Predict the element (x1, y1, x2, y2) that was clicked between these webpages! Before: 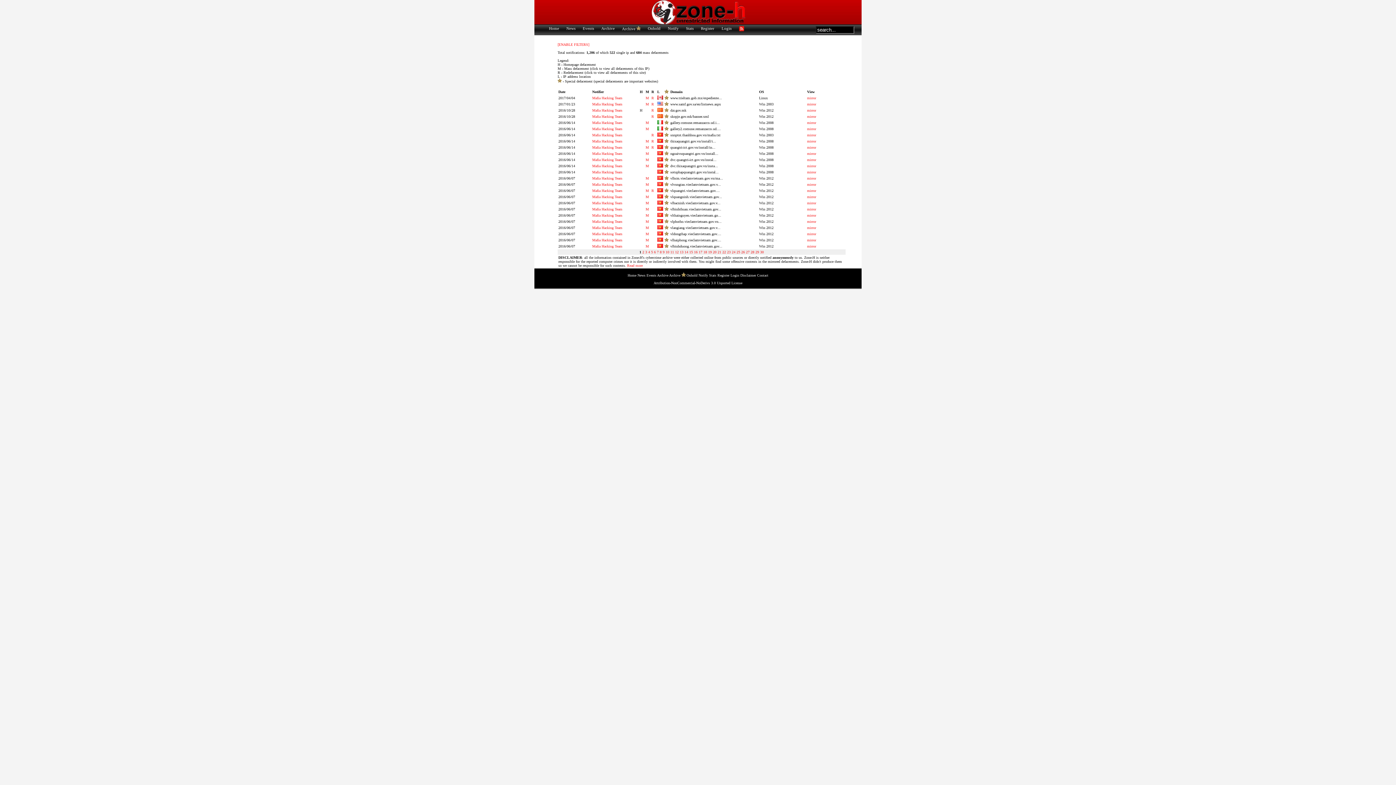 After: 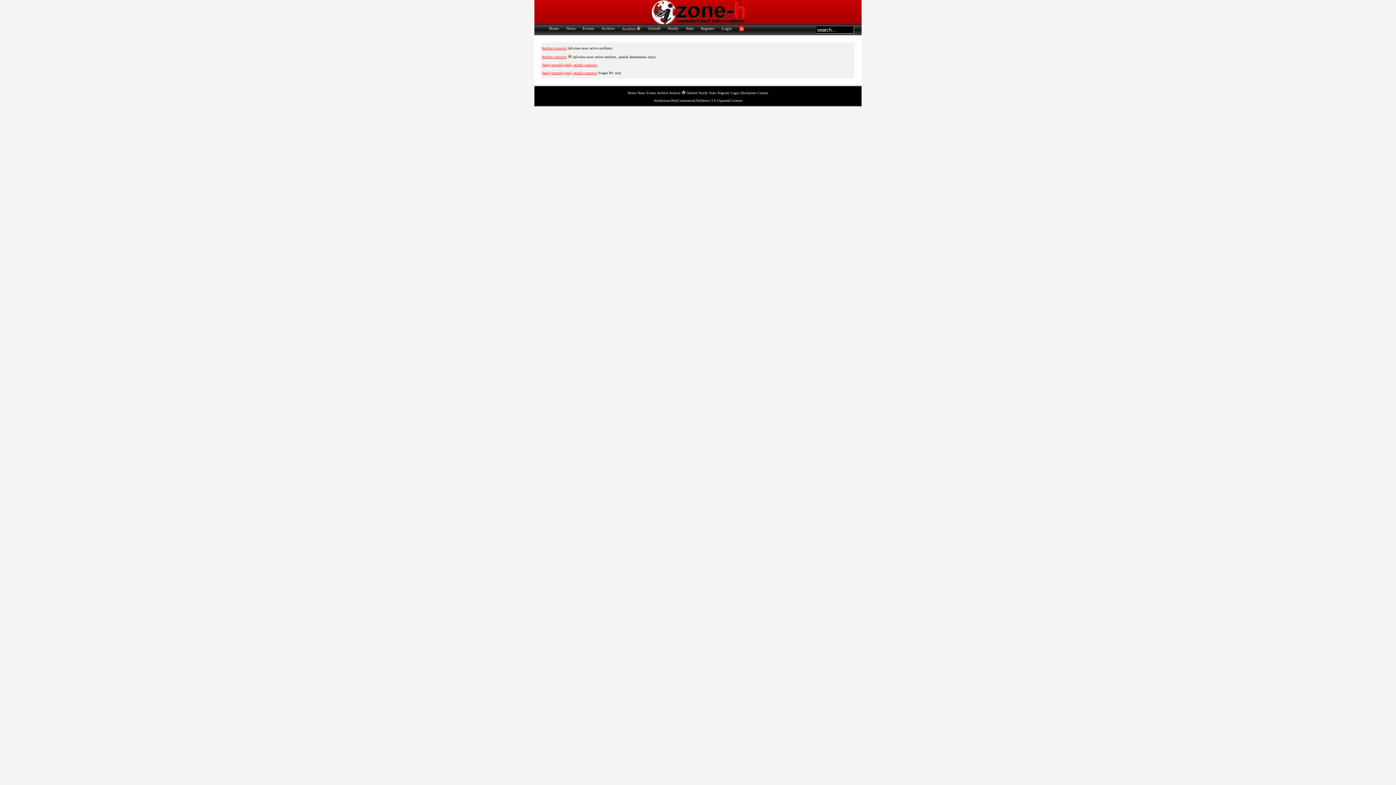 Action: bbox: (709, 273, 716, 277) label: Stats